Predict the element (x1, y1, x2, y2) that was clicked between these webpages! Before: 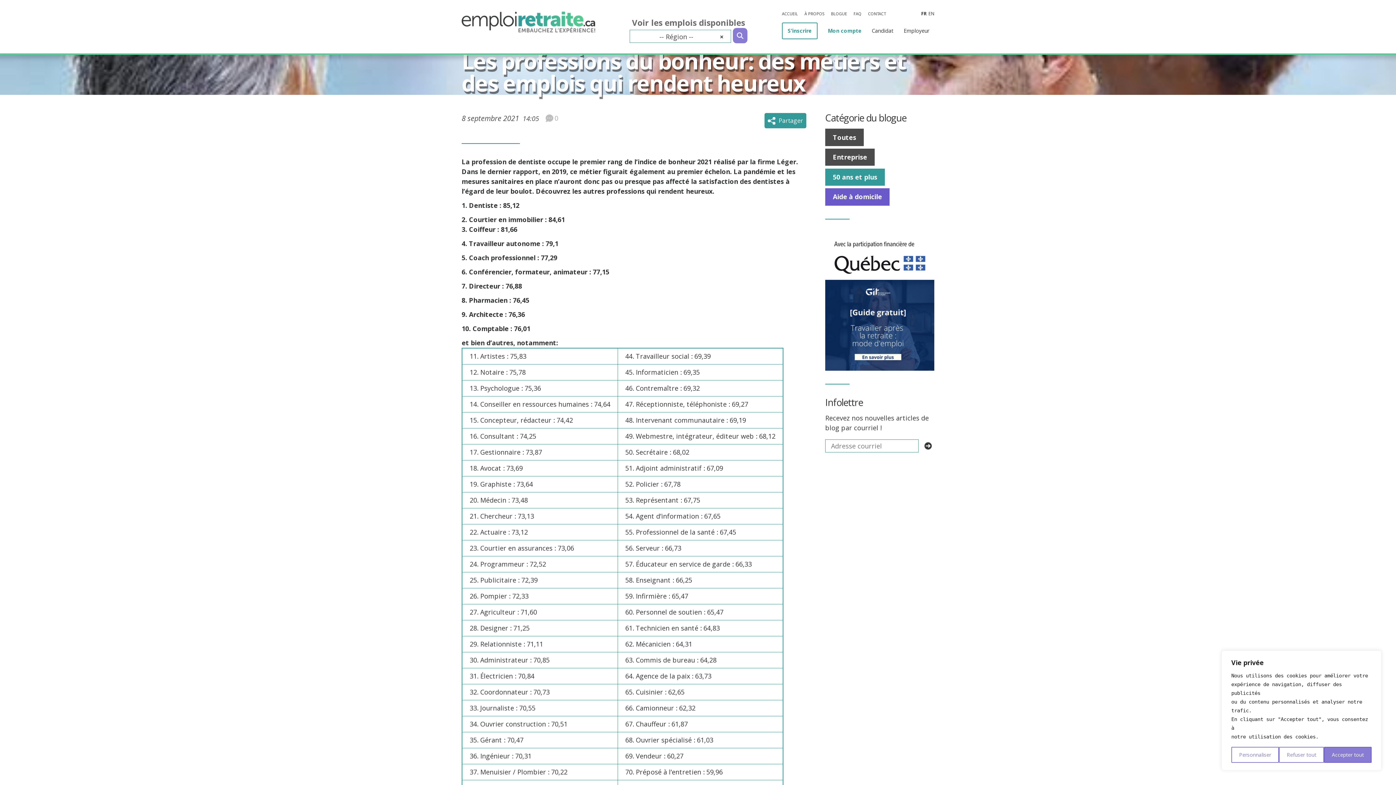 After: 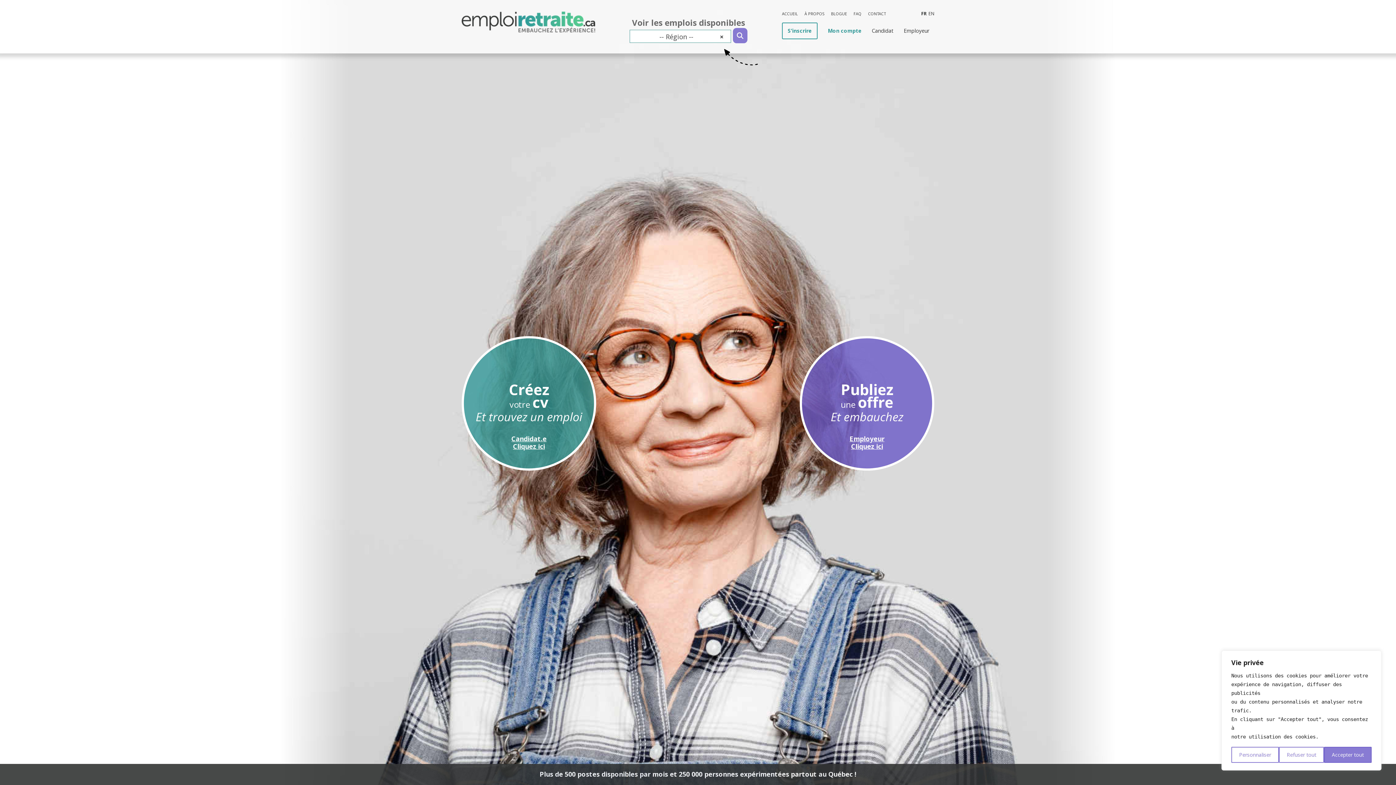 Action: bbox: (461, 11, 595, 32)